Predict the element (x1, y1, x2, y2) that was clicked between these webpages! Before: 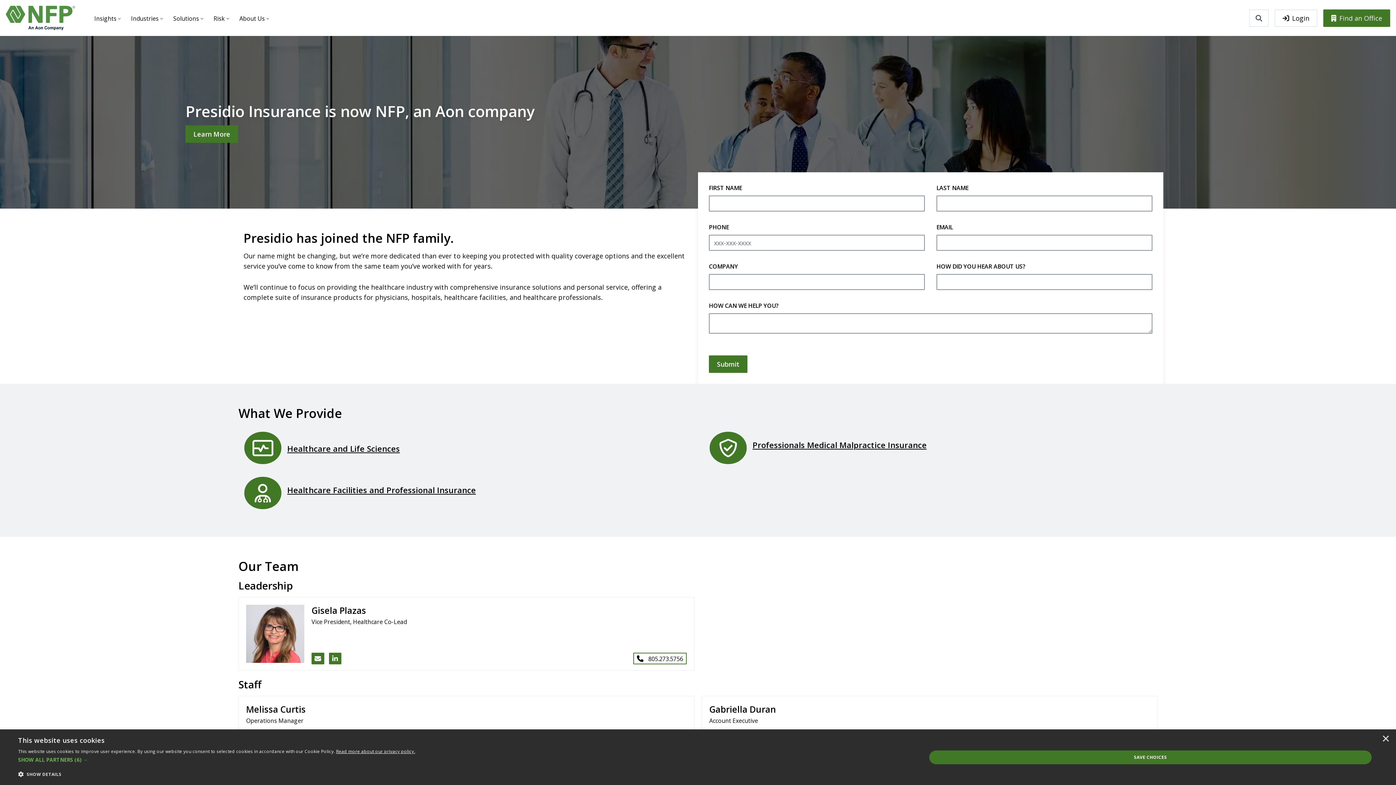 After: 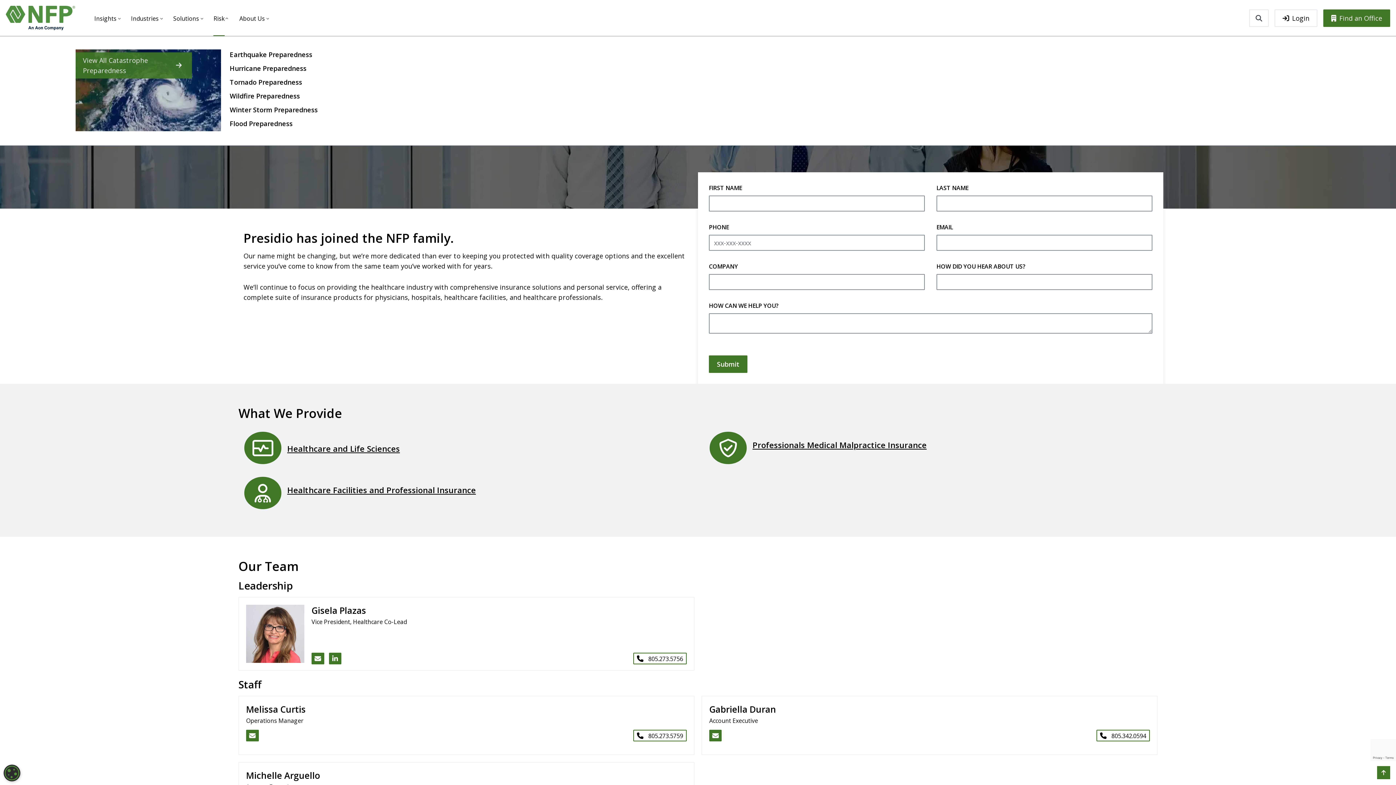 Action: bbox: (206, 10, 224, 25) label: Risk